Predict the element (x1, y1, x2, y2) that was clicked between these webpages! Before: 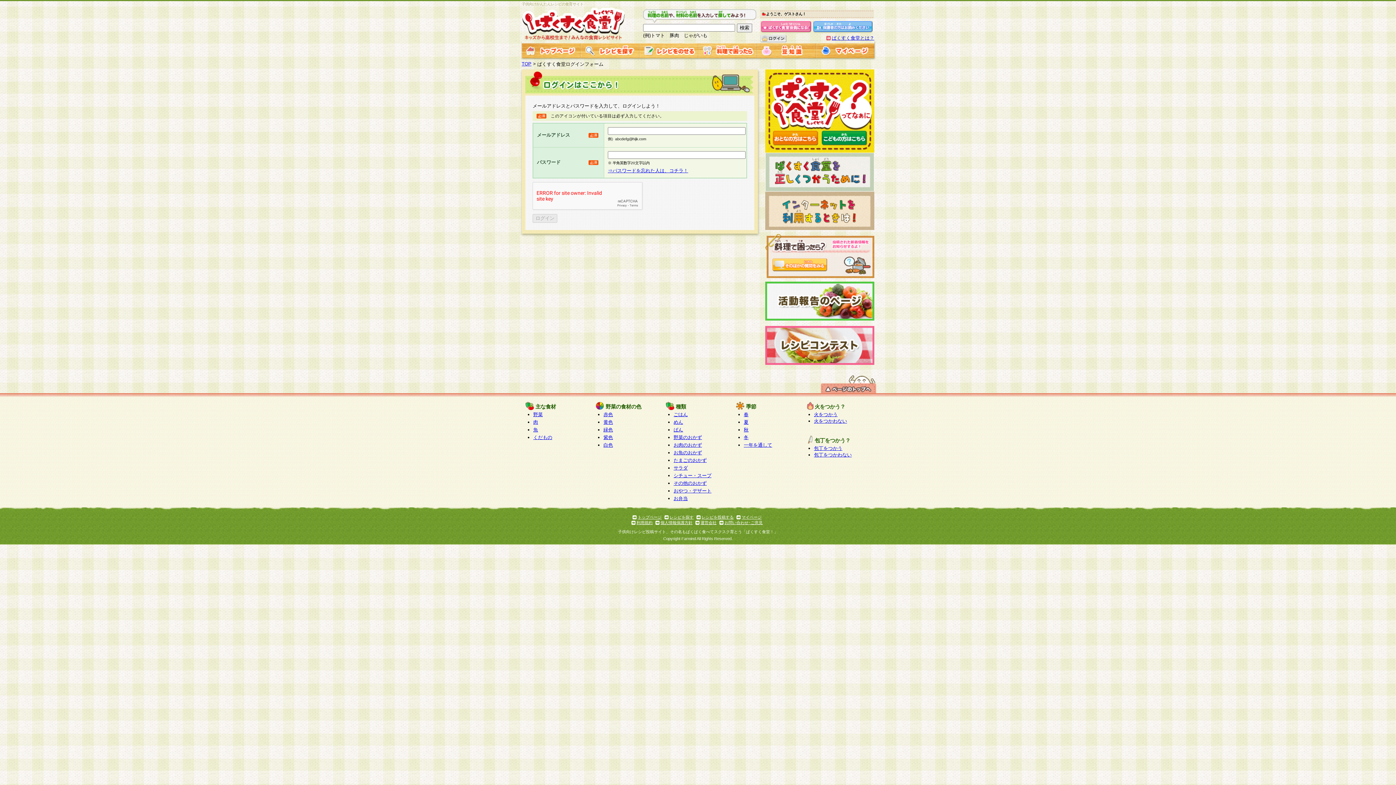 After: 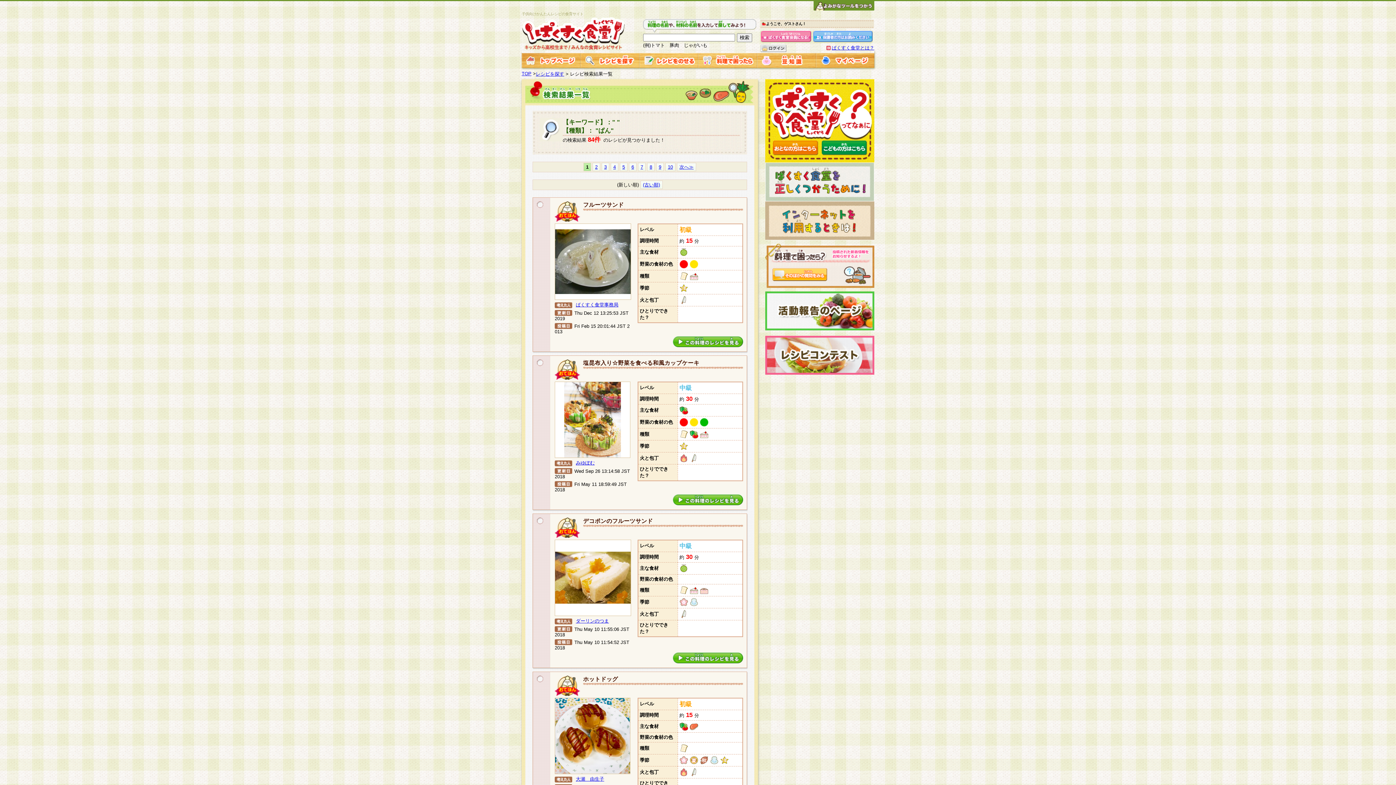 Action: label: ぱん bbox: (673, 427, 683, 432)